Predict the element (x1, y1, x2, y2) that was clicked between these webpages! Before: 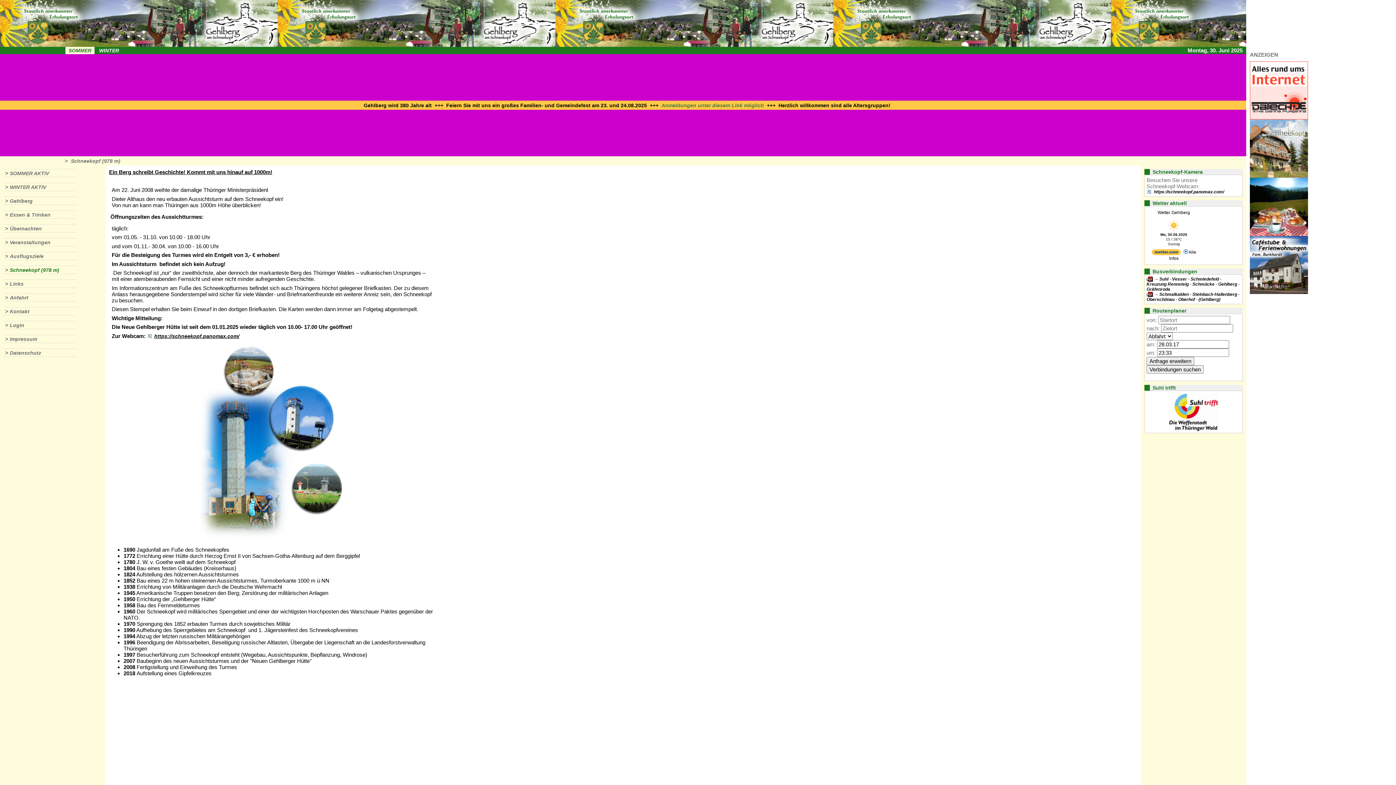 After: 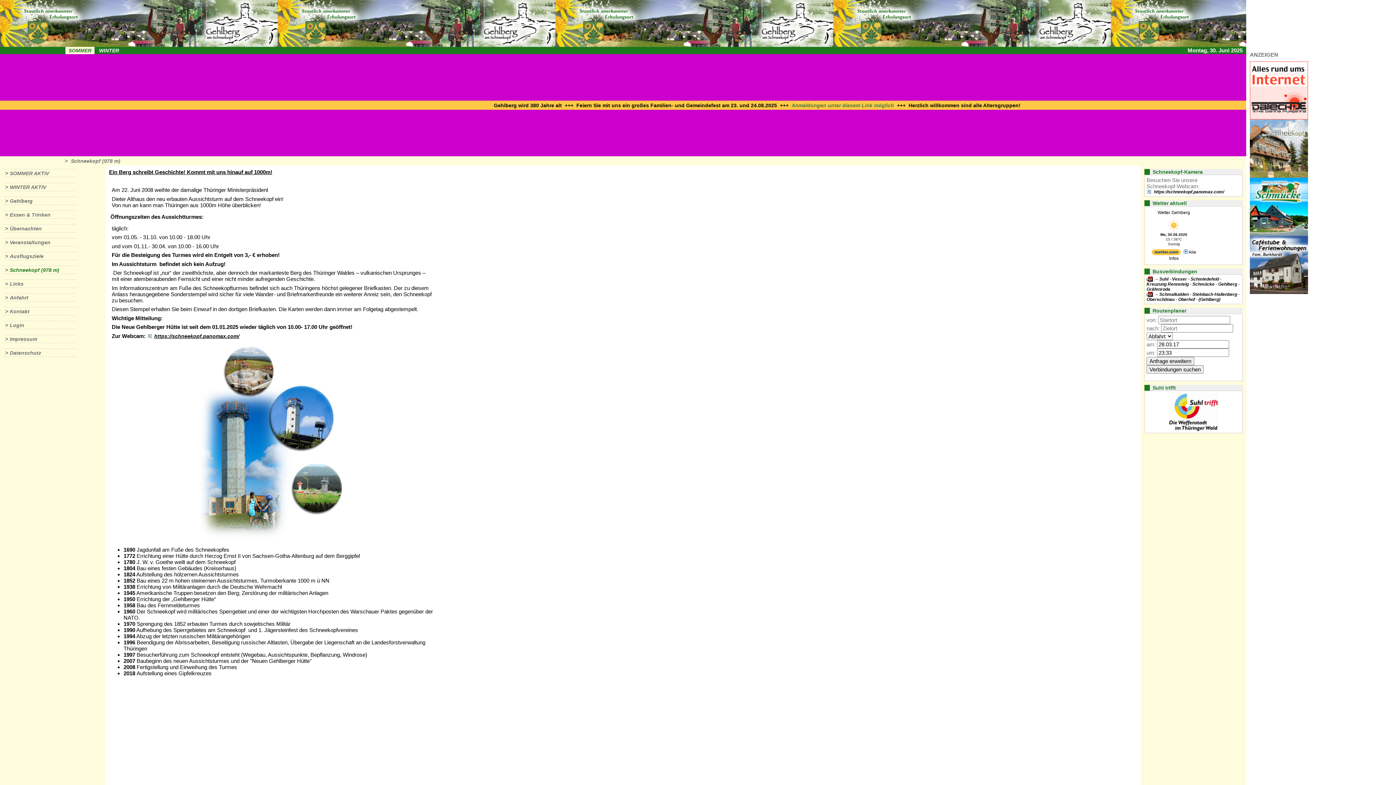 Action: bbox: (1169, 427, 1218, 432)